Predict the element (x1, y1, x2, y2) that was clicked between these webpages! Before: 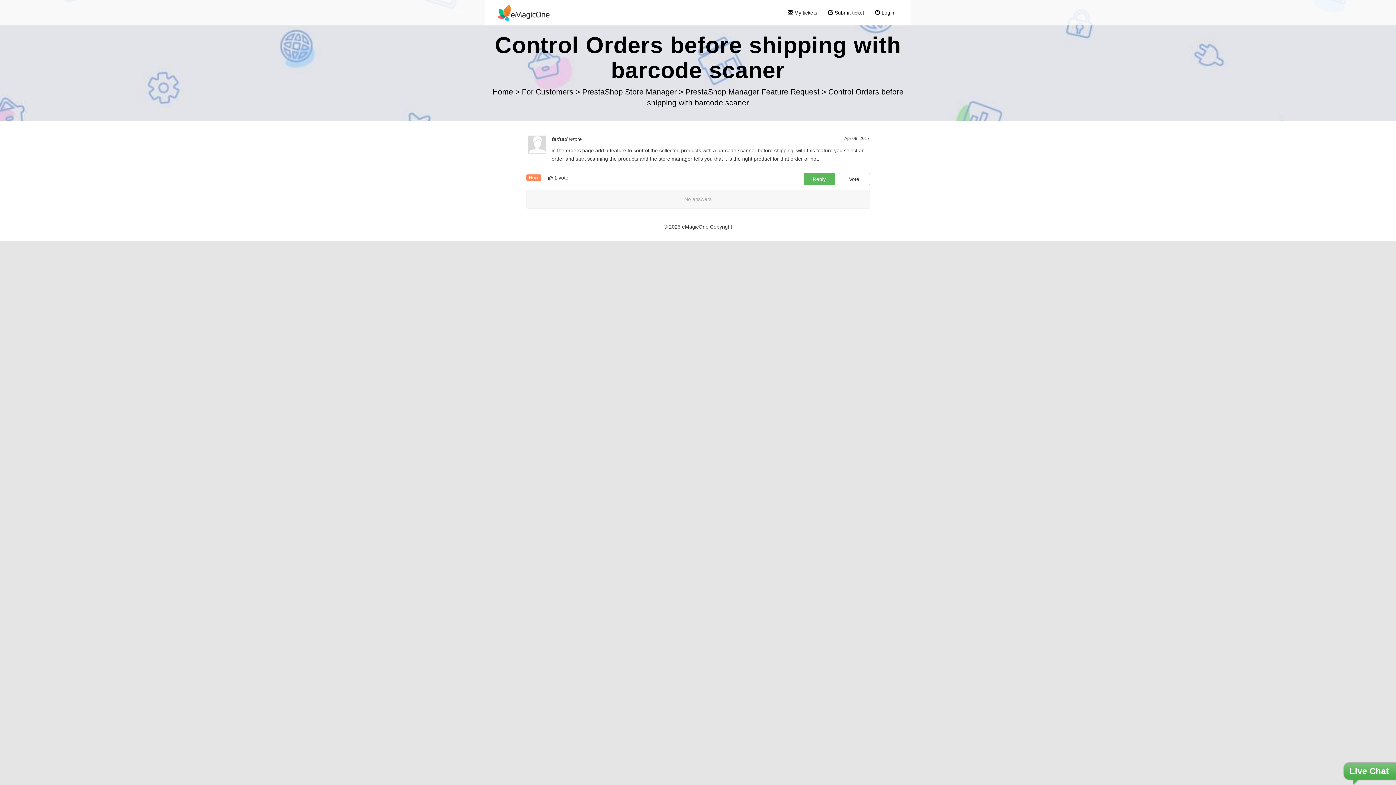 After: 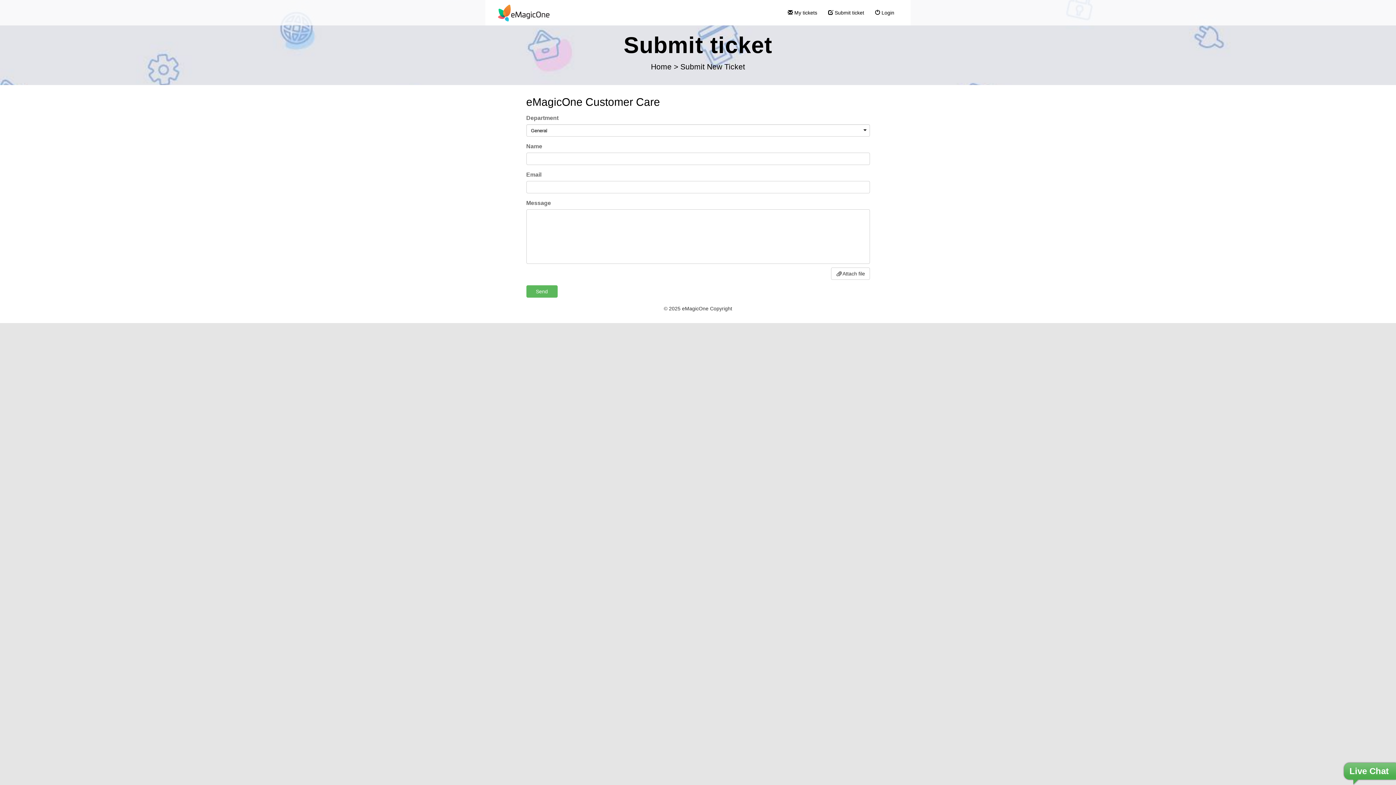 Action: label:  Submit ticket bbox: (822, 3, 869, 21)